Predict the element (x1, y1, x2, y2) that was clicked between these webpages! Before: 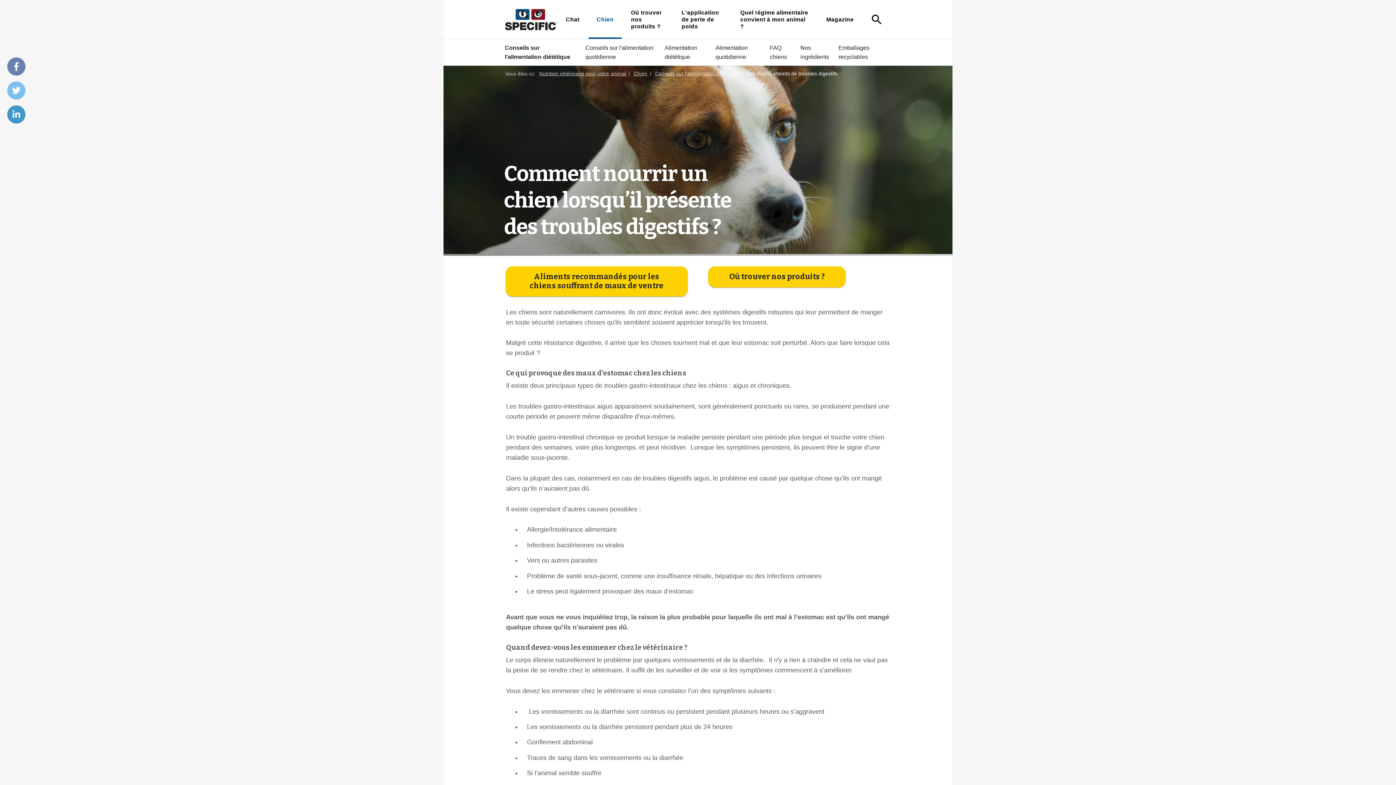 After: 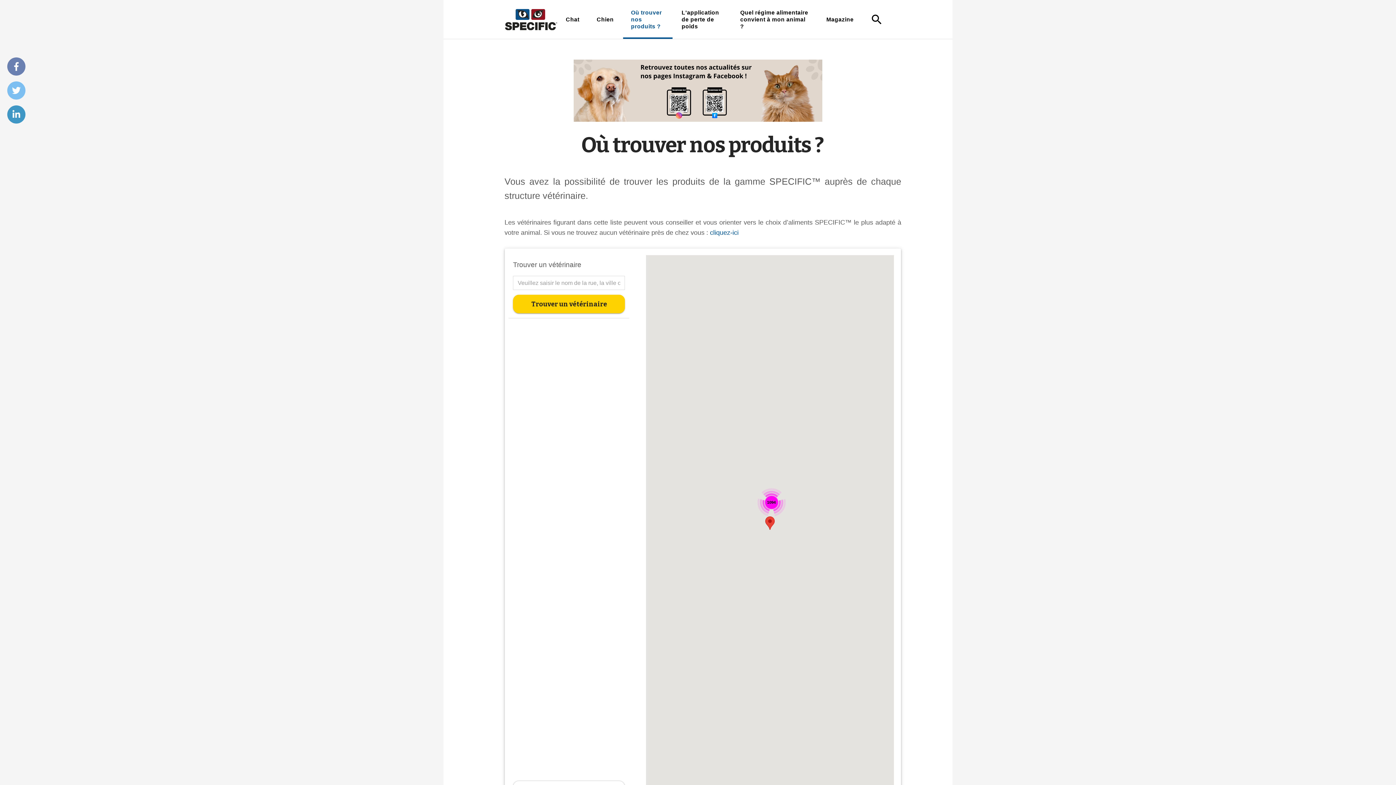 Action: bbox: (708, 266, 845, 287) label: Où trouver nos produits ?